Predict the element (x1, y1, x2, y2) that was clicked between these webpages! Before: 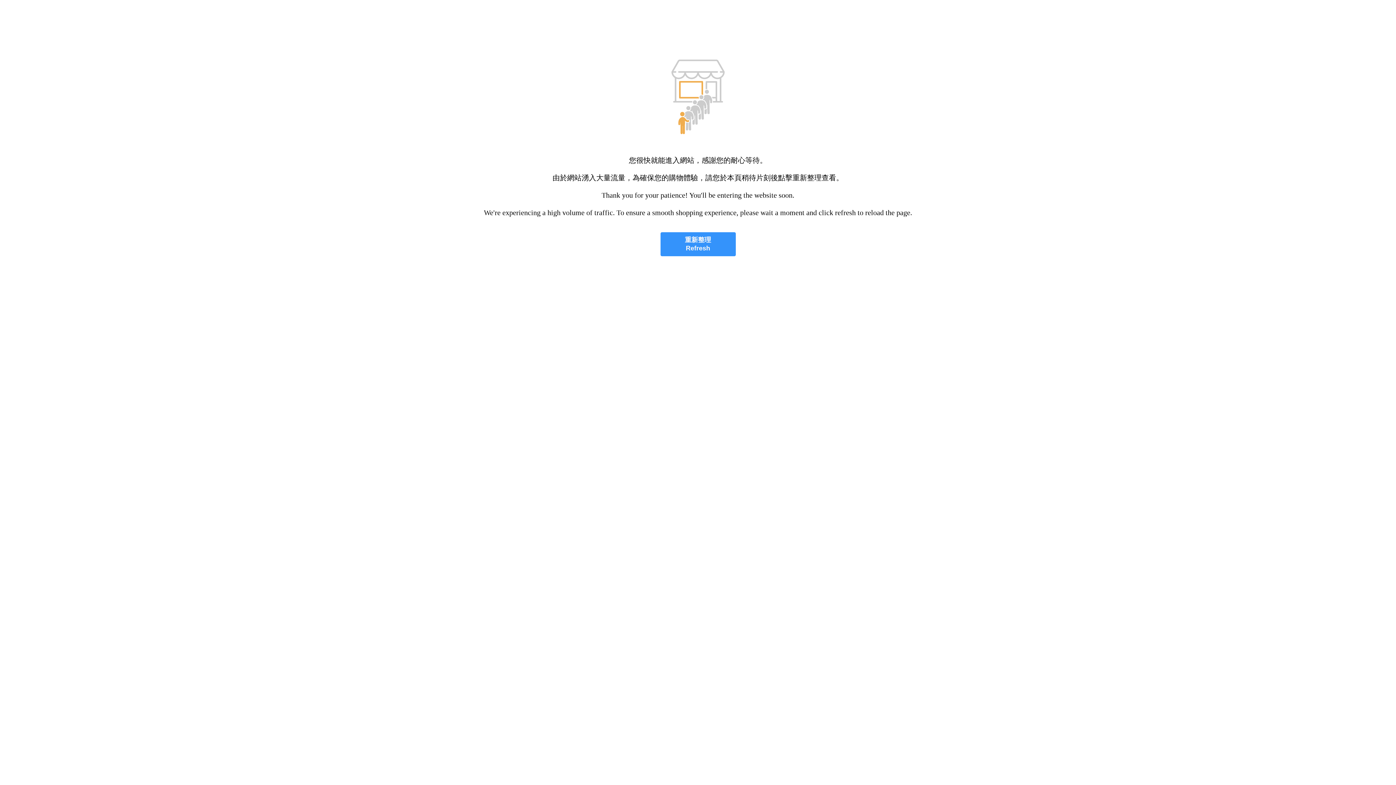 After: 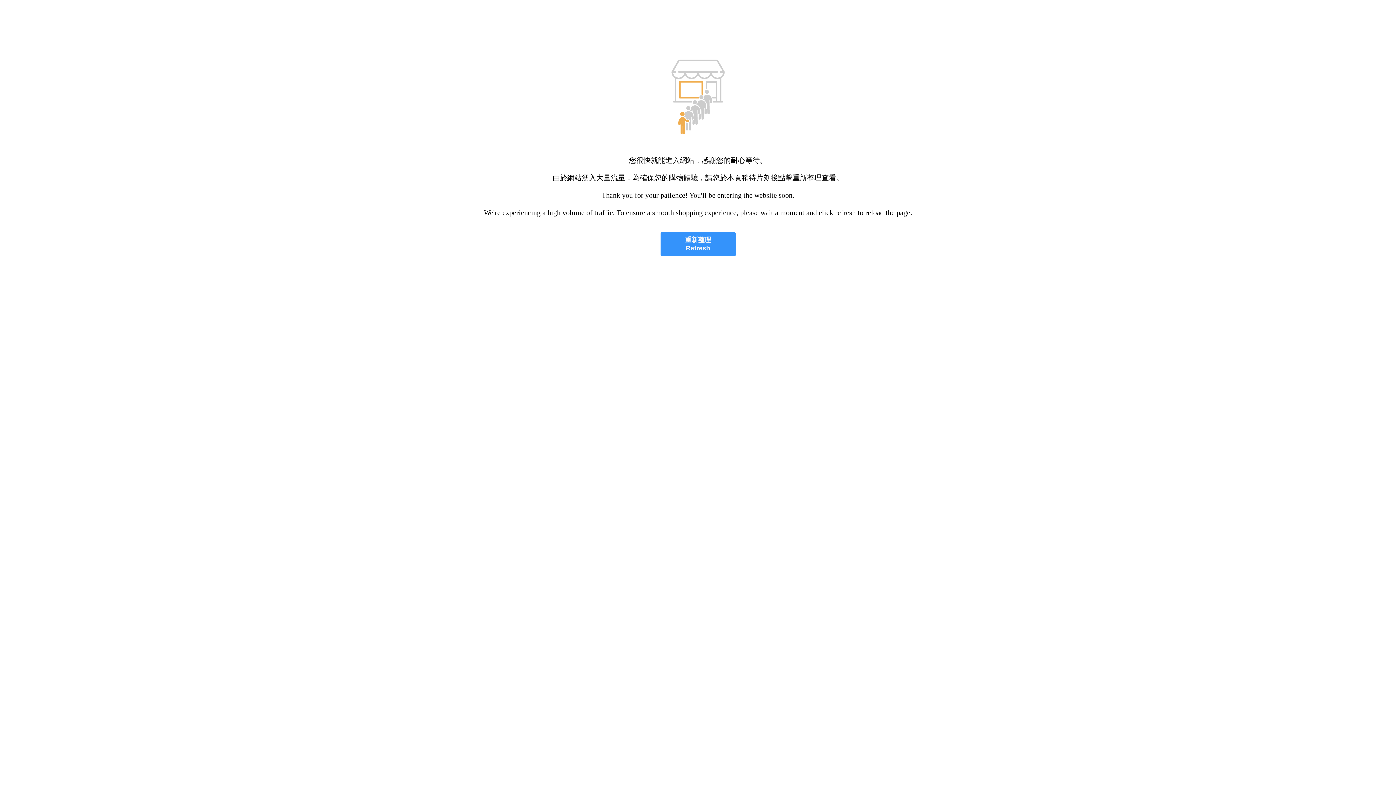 Action: bbox: (660, 232, 735, 256) label: 重新整理
Refresh